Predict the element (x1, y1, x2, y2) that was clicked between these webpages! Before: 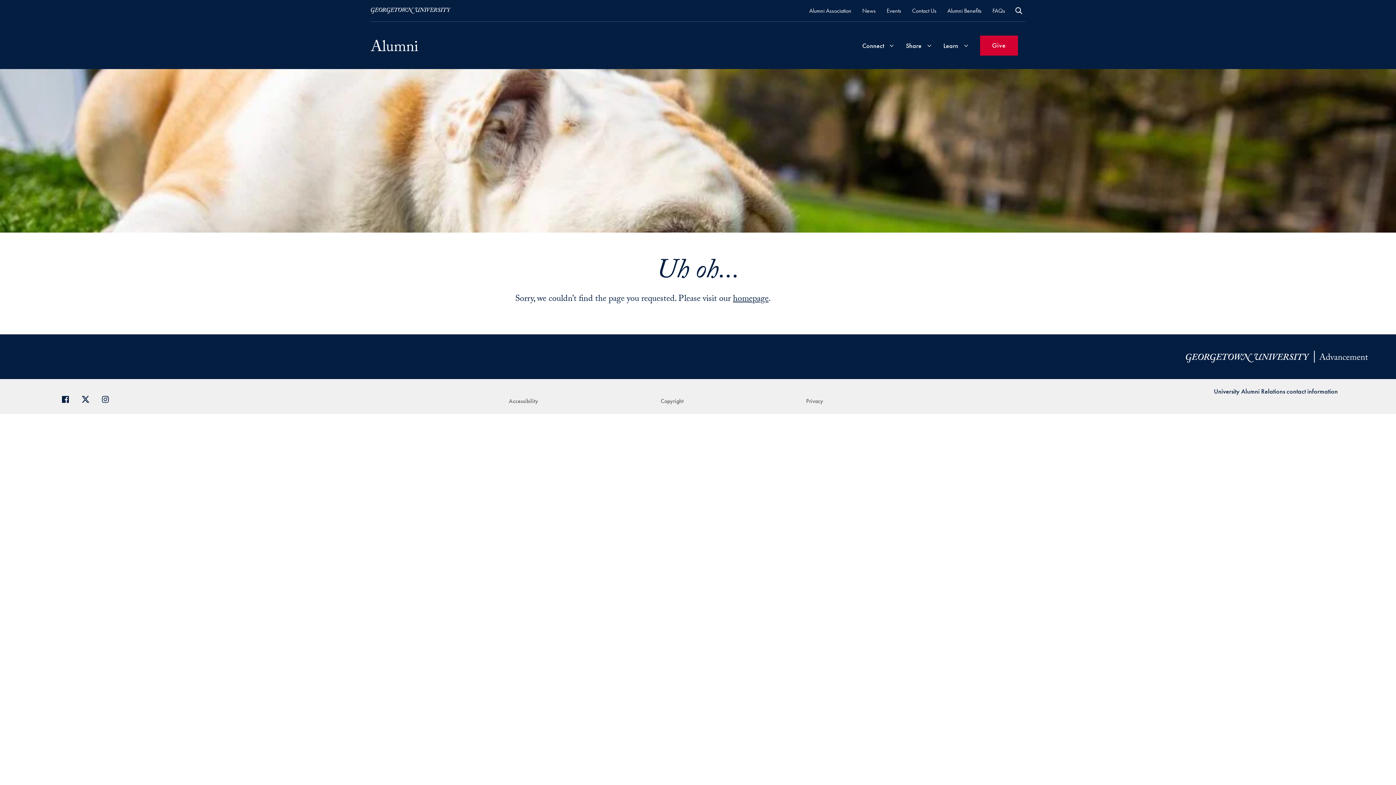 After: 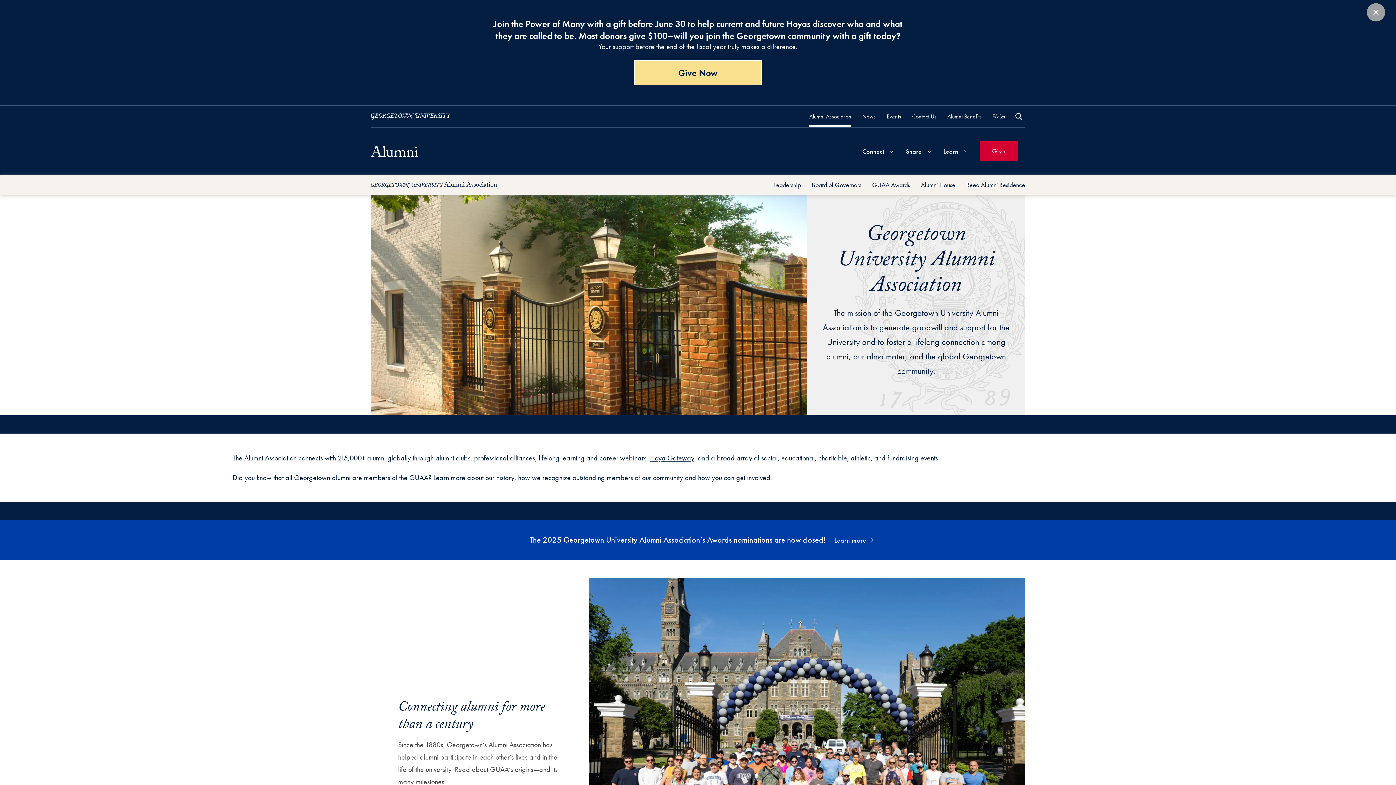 Action: bbox: (809, 5, 851, 15) label: Alumni Association